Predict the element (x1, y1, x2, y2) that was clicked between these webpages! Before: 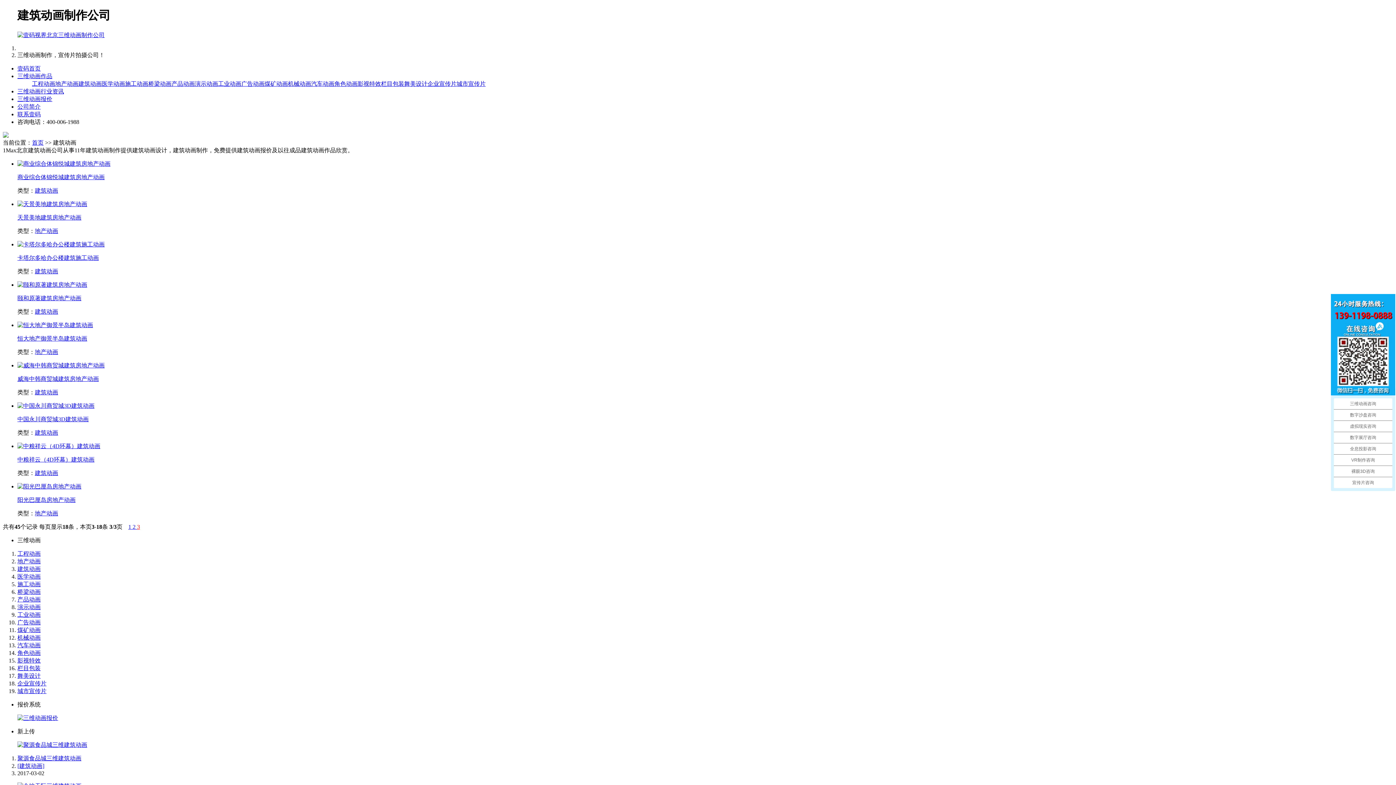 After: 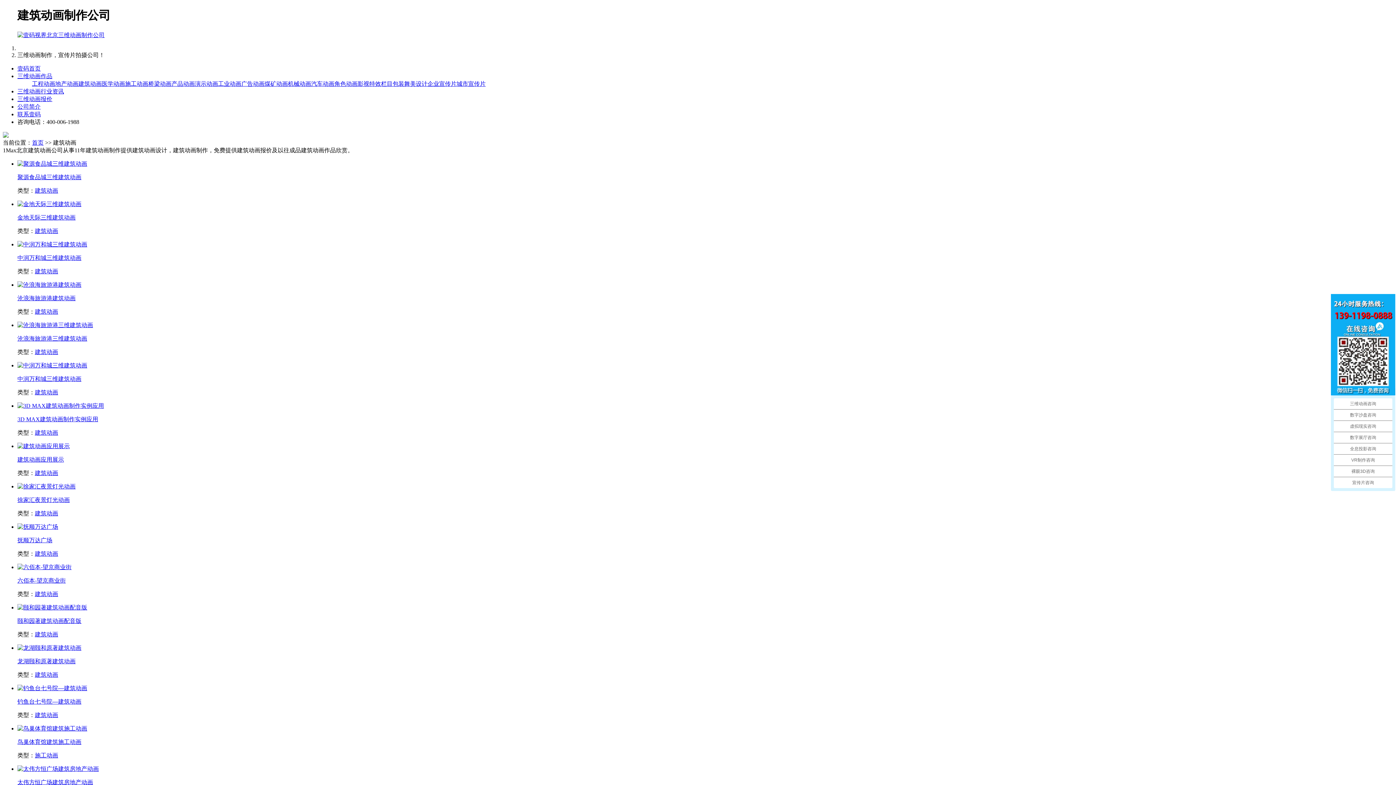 Action: bbox: (34, 470, 58, 476) label: 建筑动画